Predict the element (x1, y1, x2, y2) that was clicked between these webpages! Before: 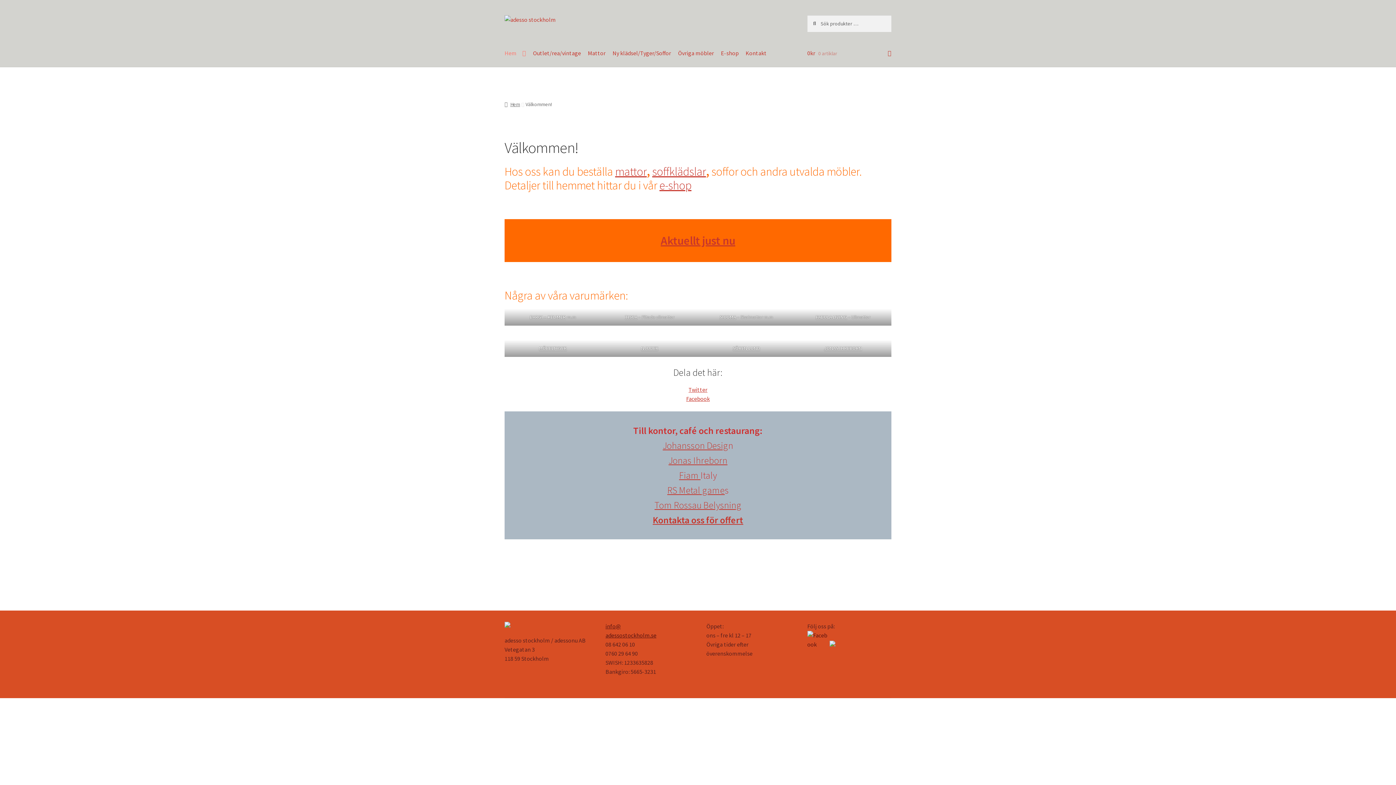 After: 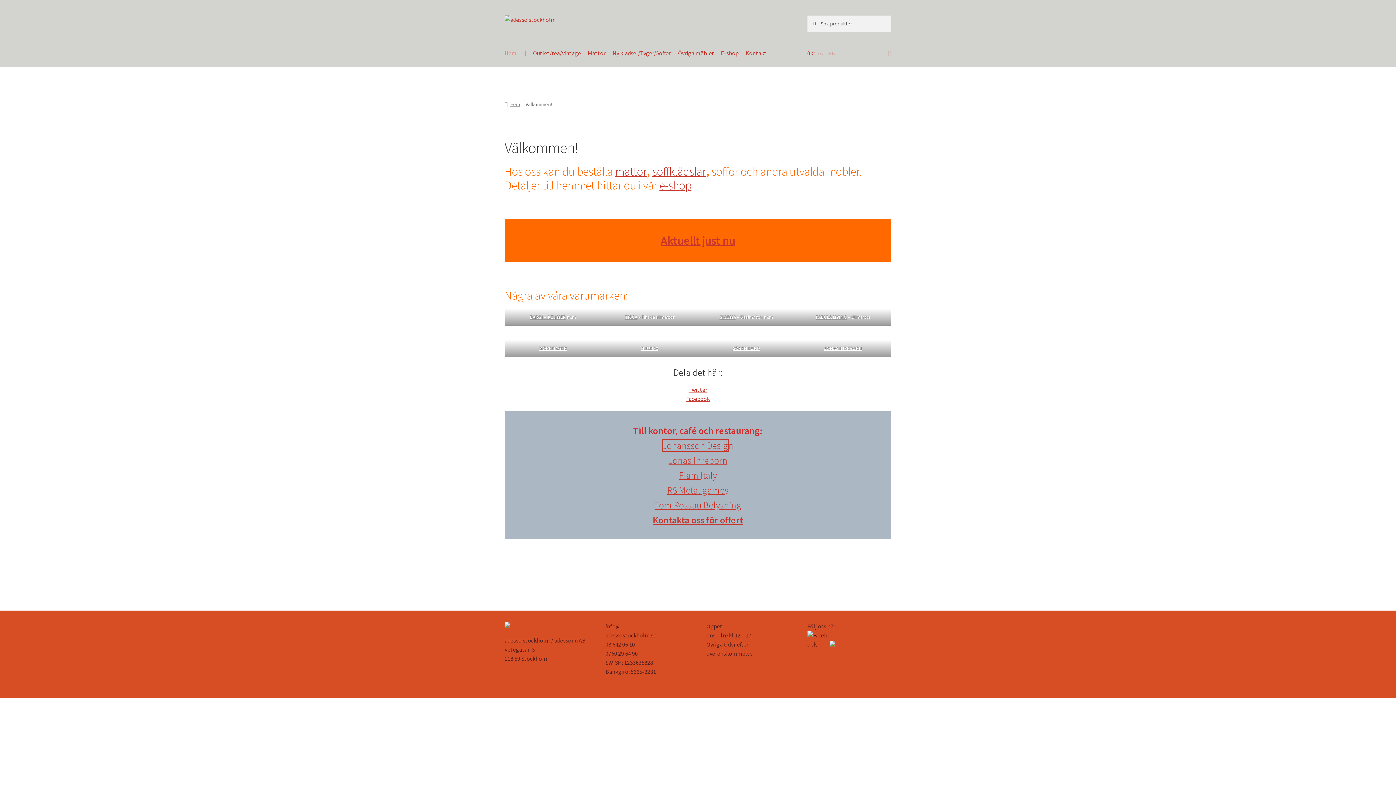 Action: bbox: (662, 439, 728, 451) label: Johansson Desig